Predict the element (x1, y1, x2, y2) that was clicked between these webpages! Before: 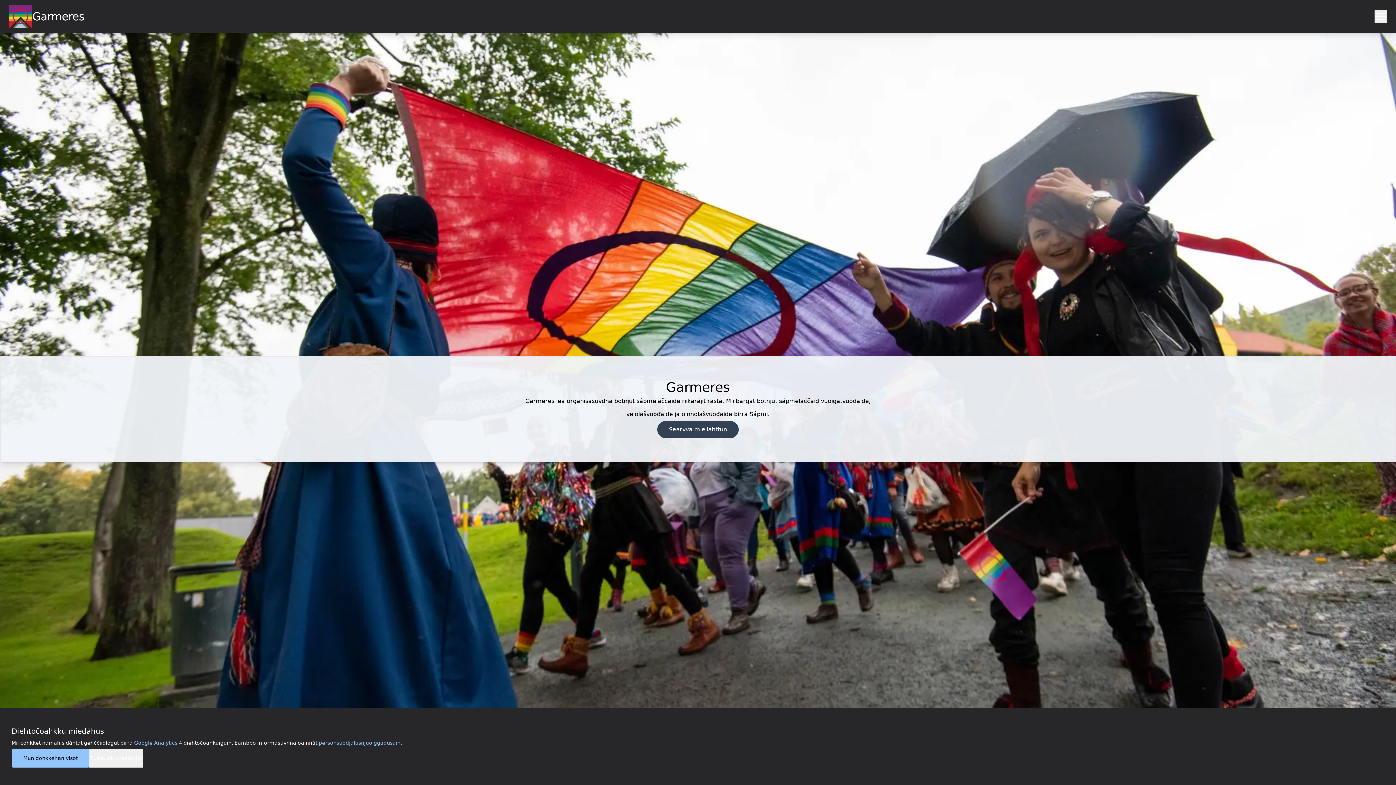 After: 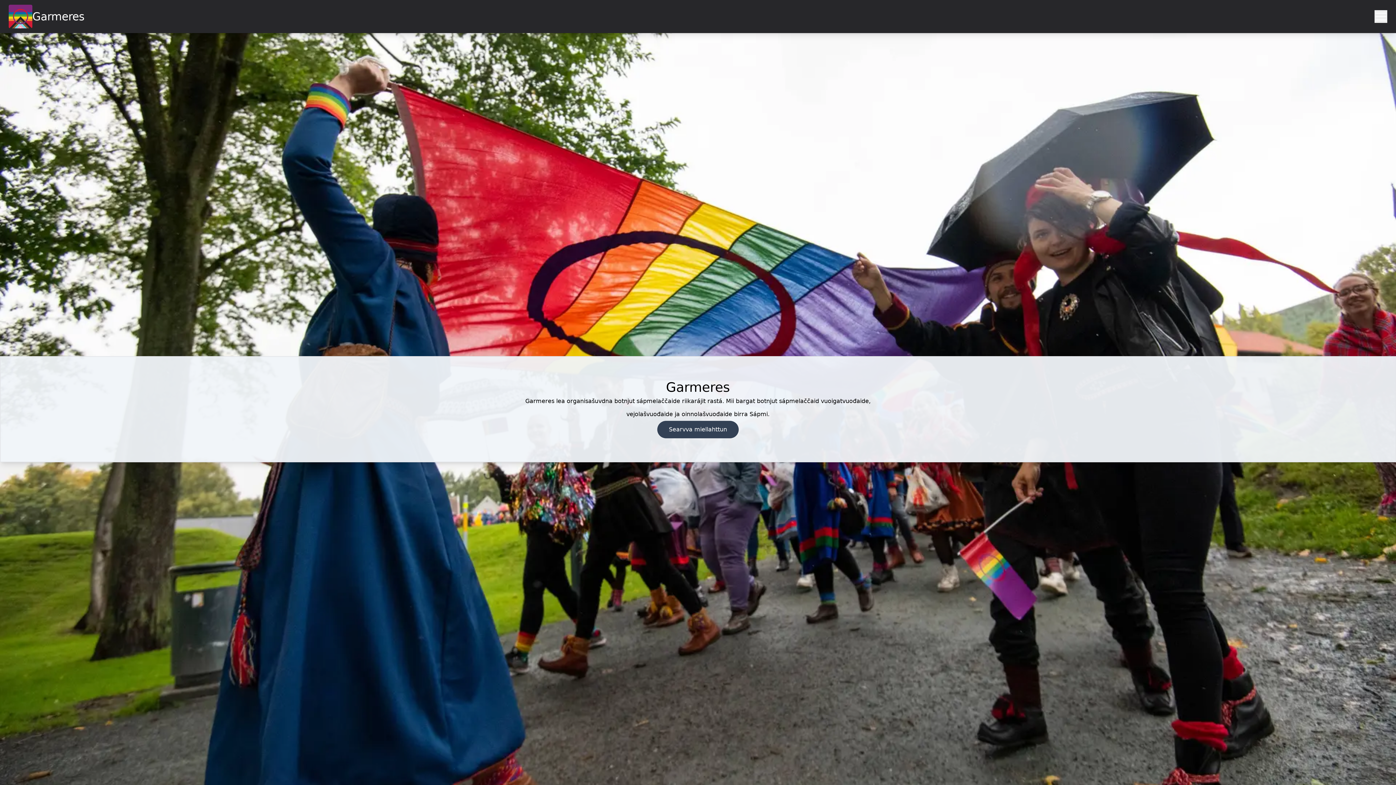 Action: bbox: (11, 749, 89, 768) label: Mun dohkkehan visot